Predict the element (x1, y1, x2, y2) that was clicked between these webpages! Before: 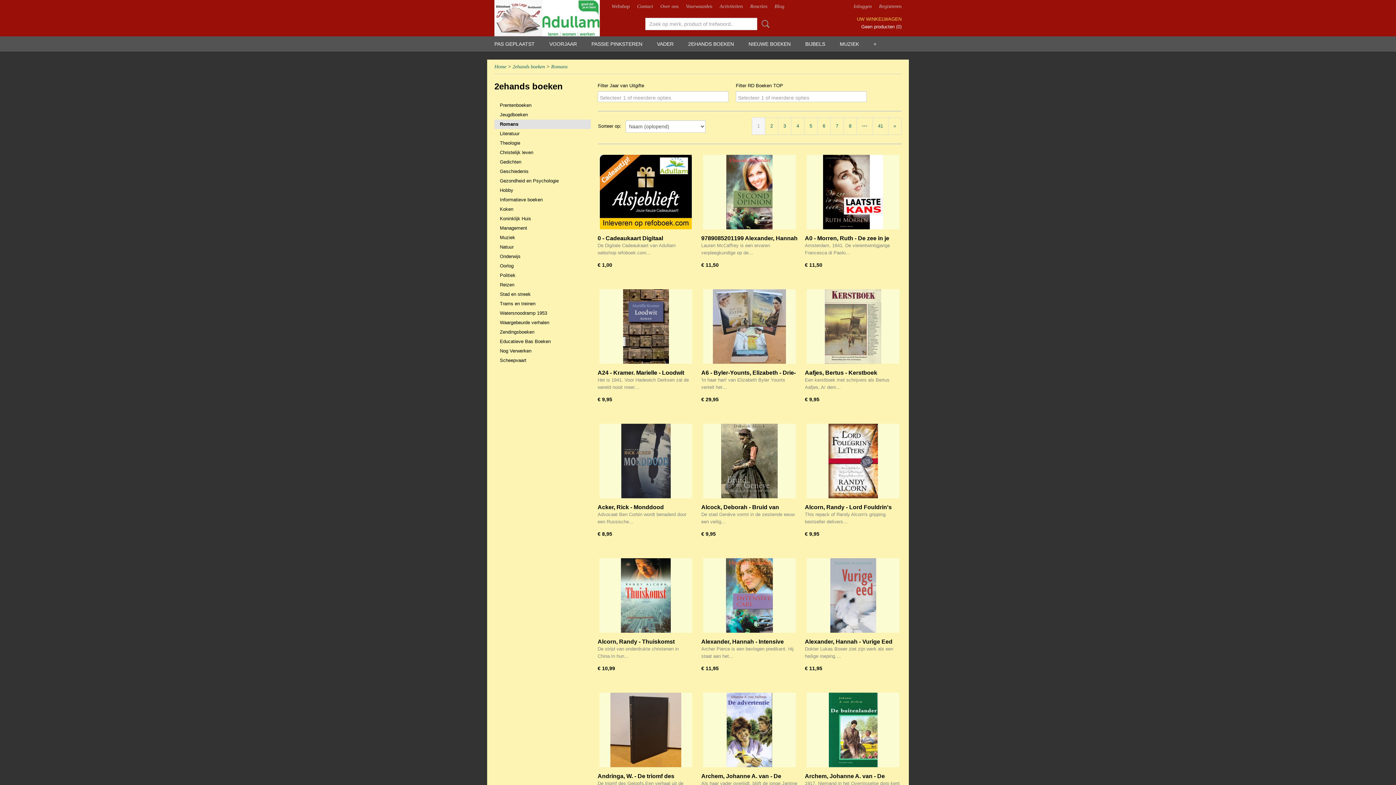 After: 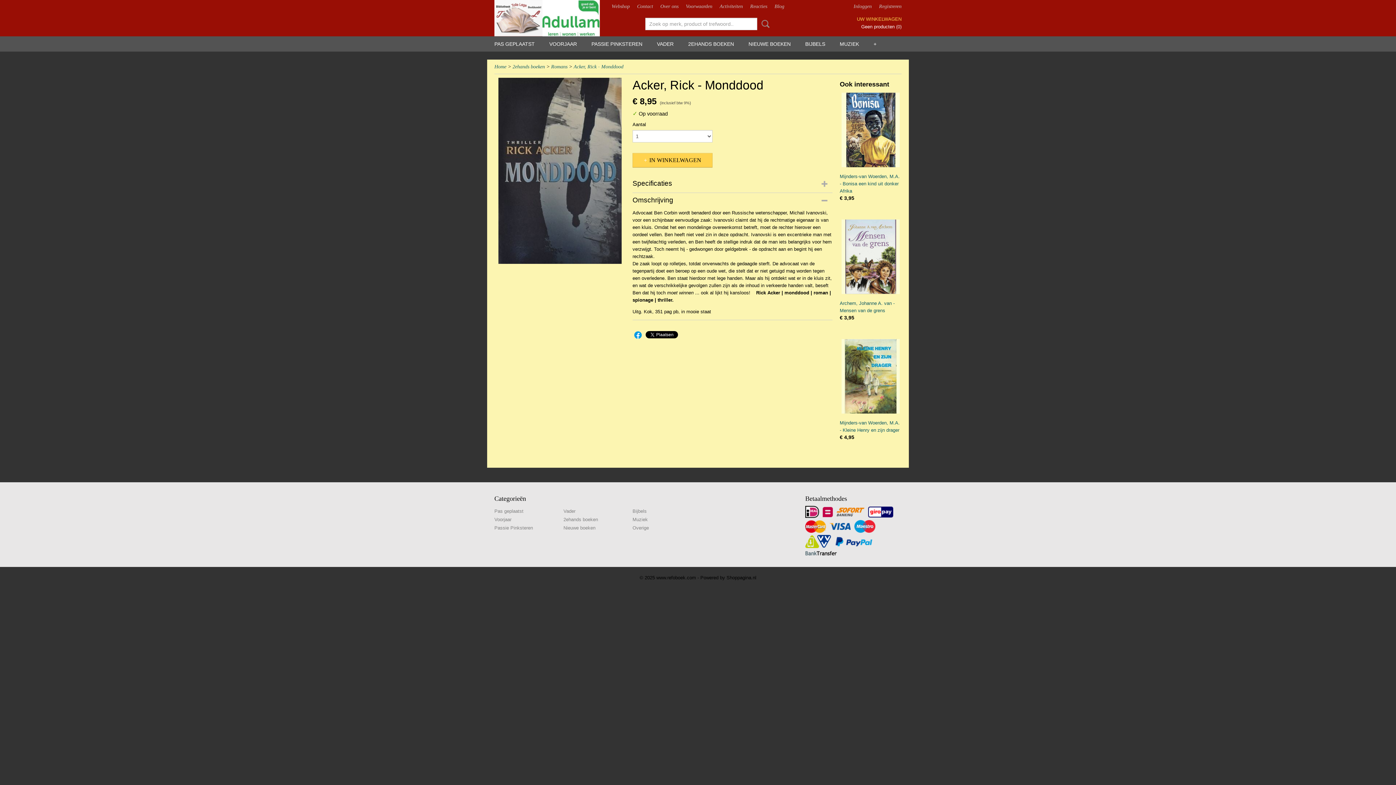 Action: bbox: (599, 424, 692, 498)